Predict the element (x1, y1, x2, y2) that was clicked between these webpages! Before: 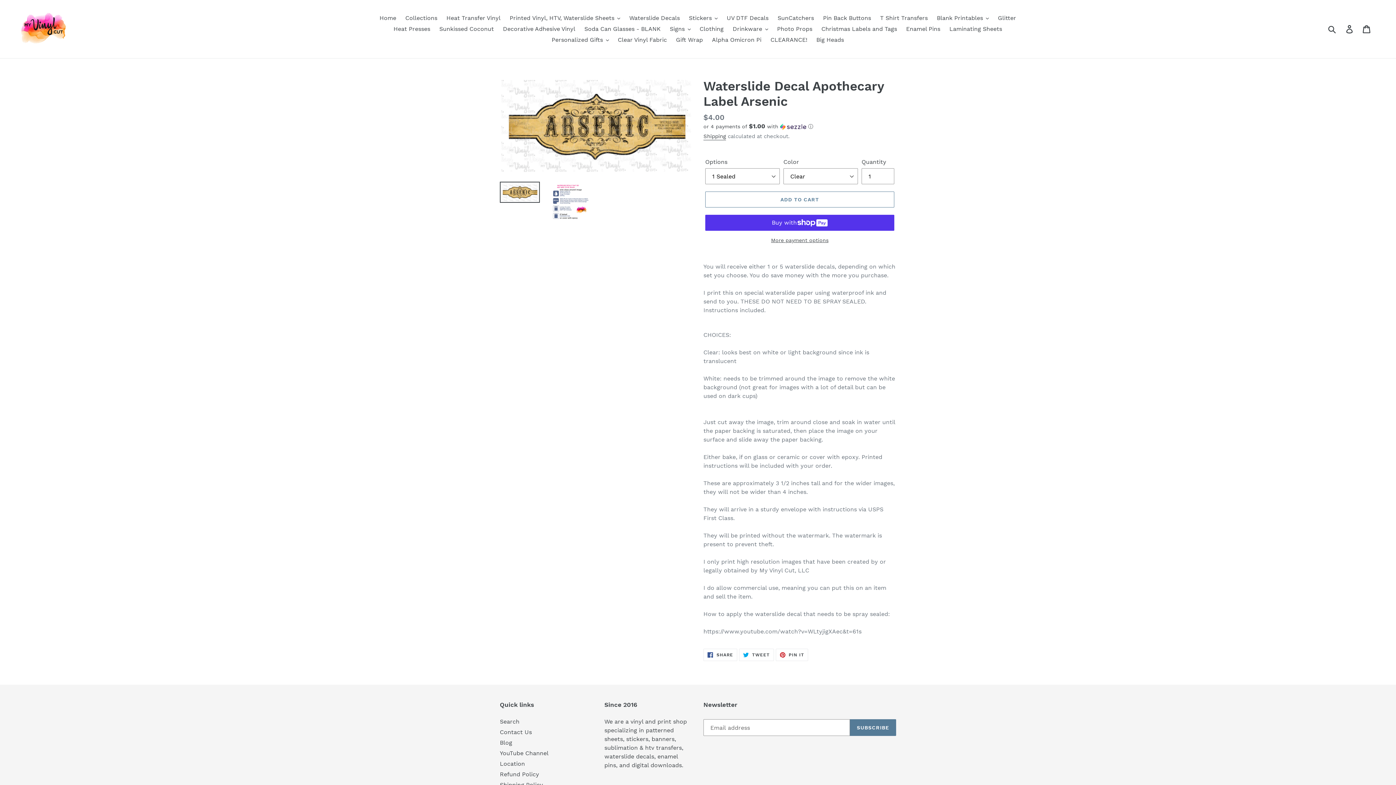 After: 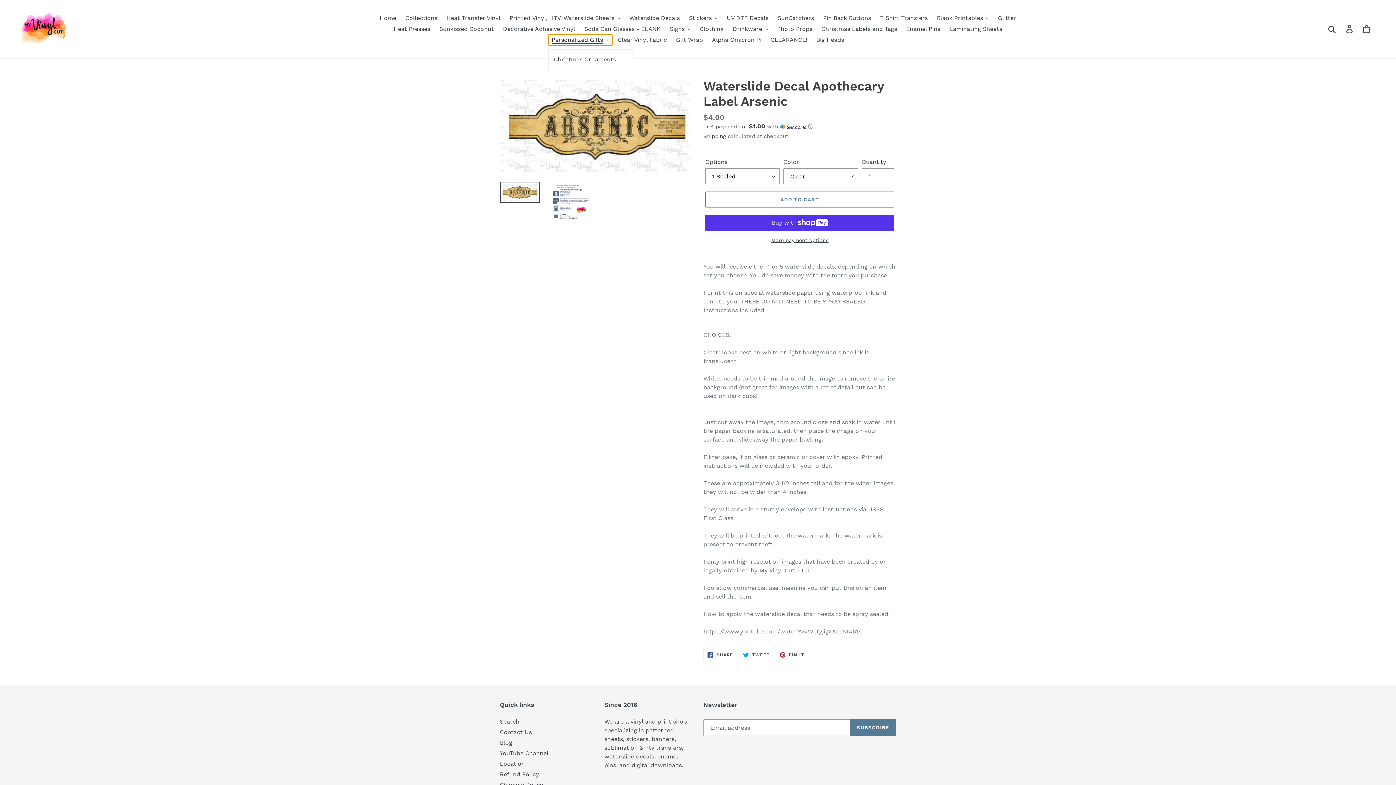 Action: bbox: (548, 34, 612, 45) label: Personalized Gifts